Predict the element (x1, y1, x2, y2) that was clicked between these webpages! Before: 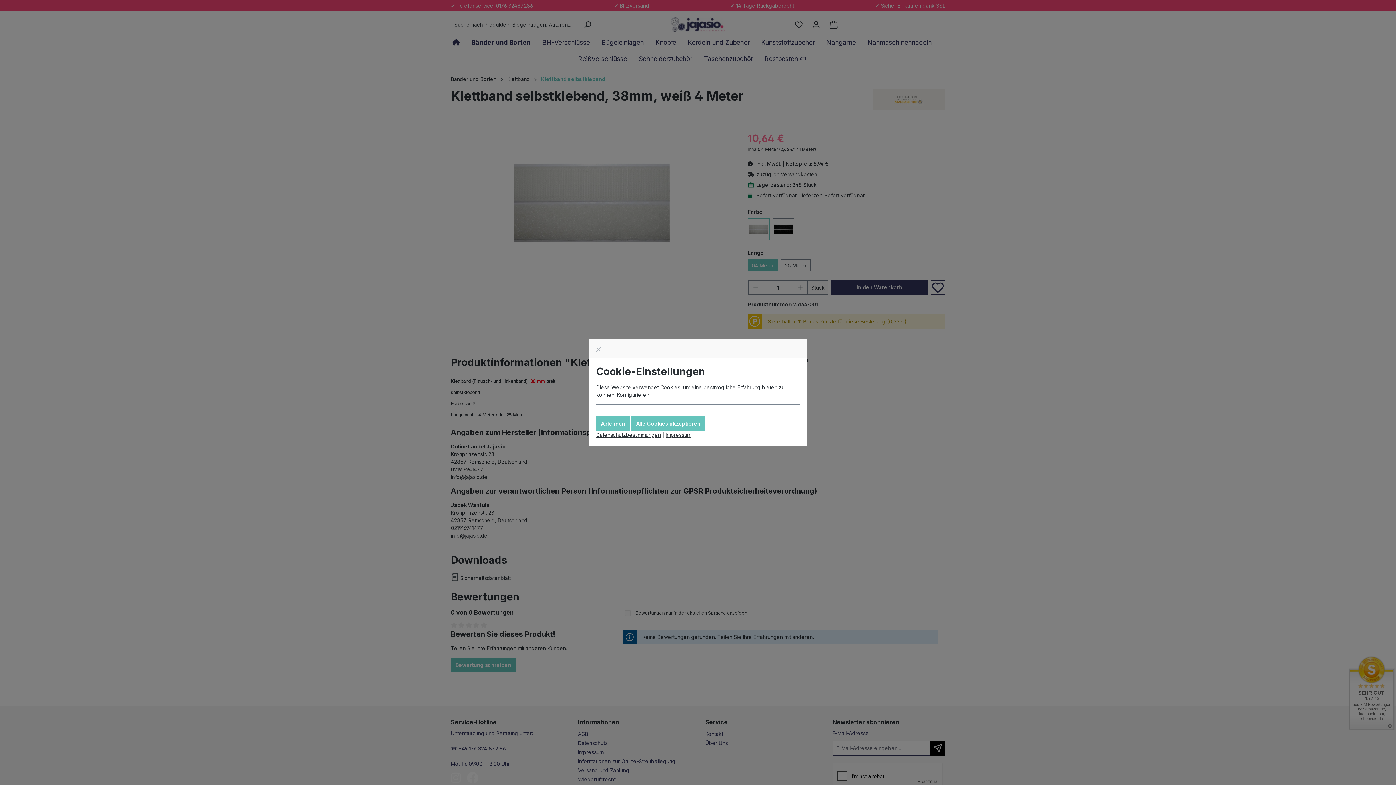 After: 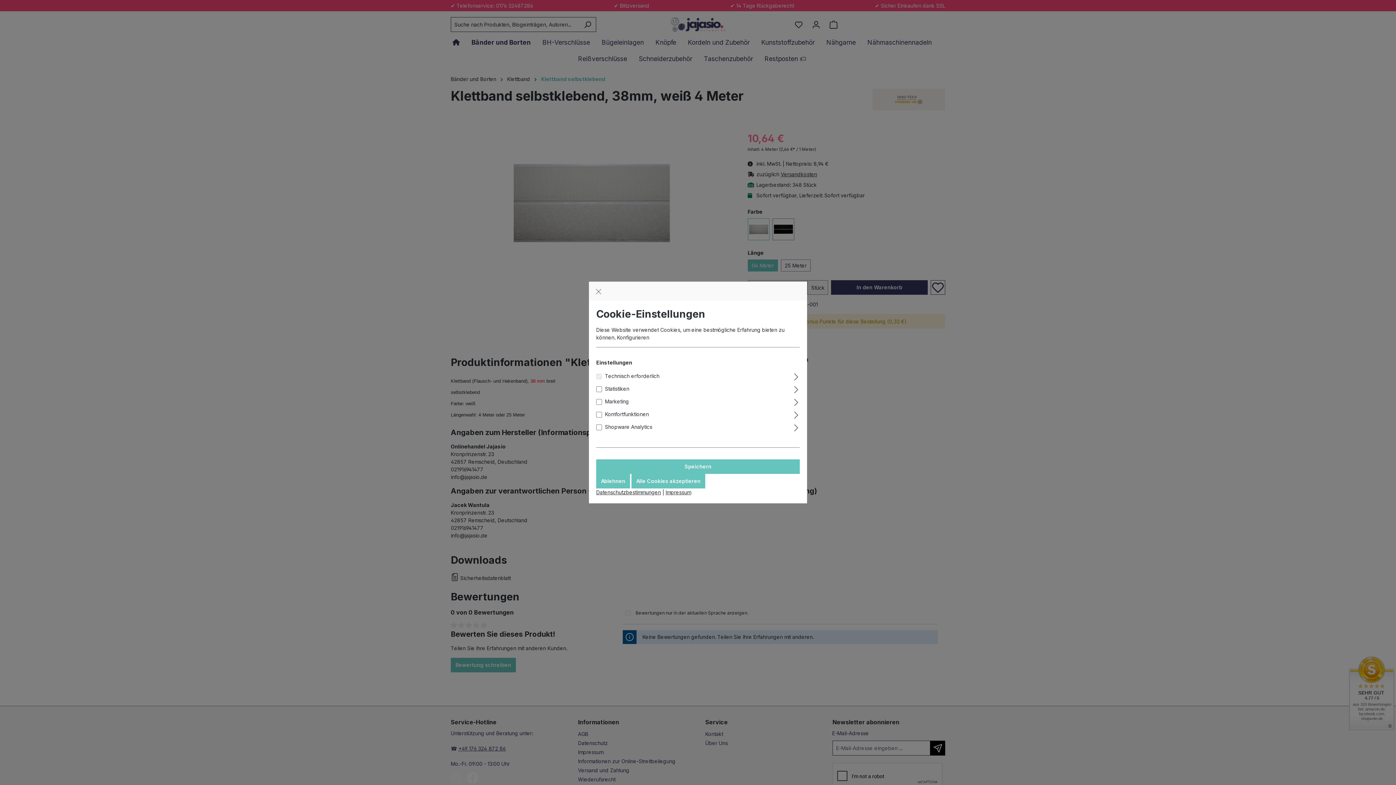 Action: label: Konfigurieren bbox: (617, 392, 649, 398)